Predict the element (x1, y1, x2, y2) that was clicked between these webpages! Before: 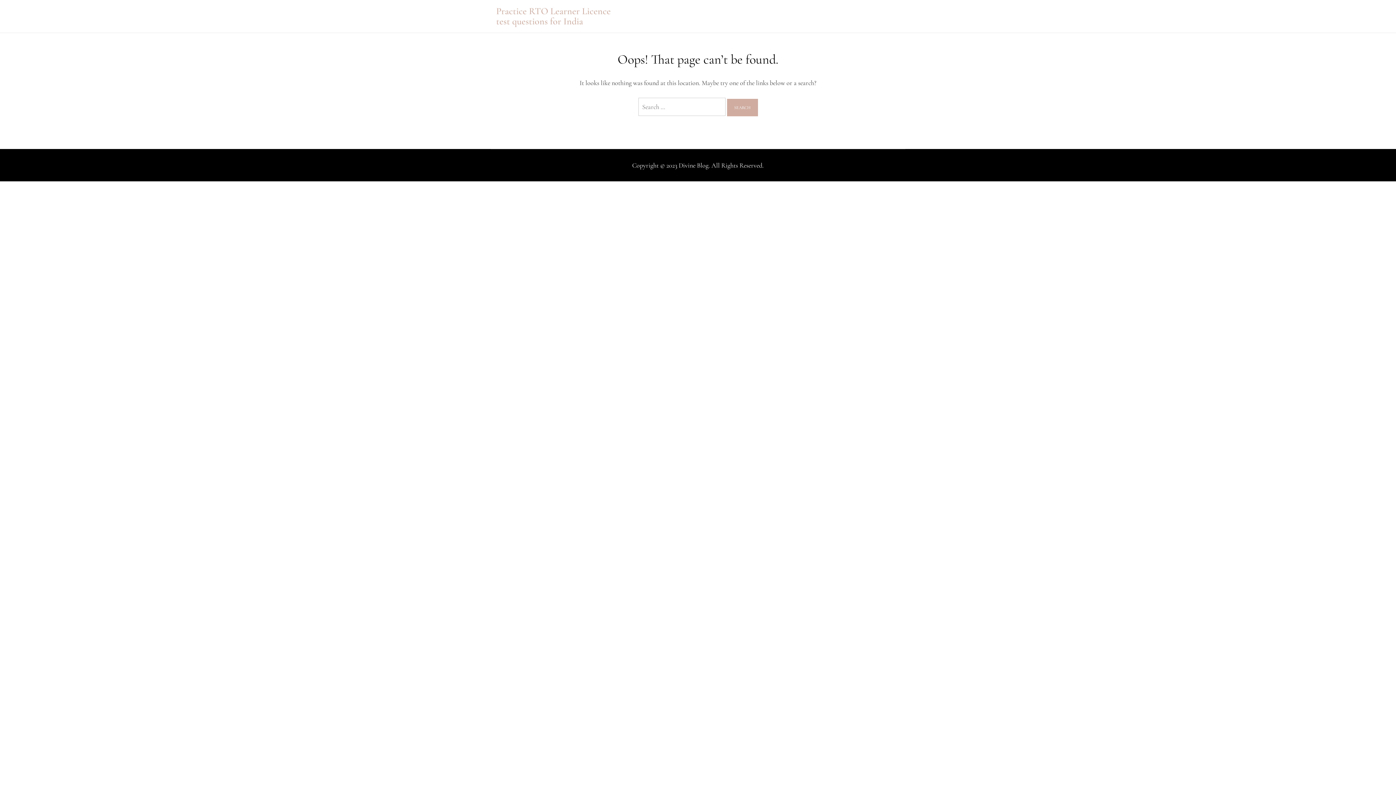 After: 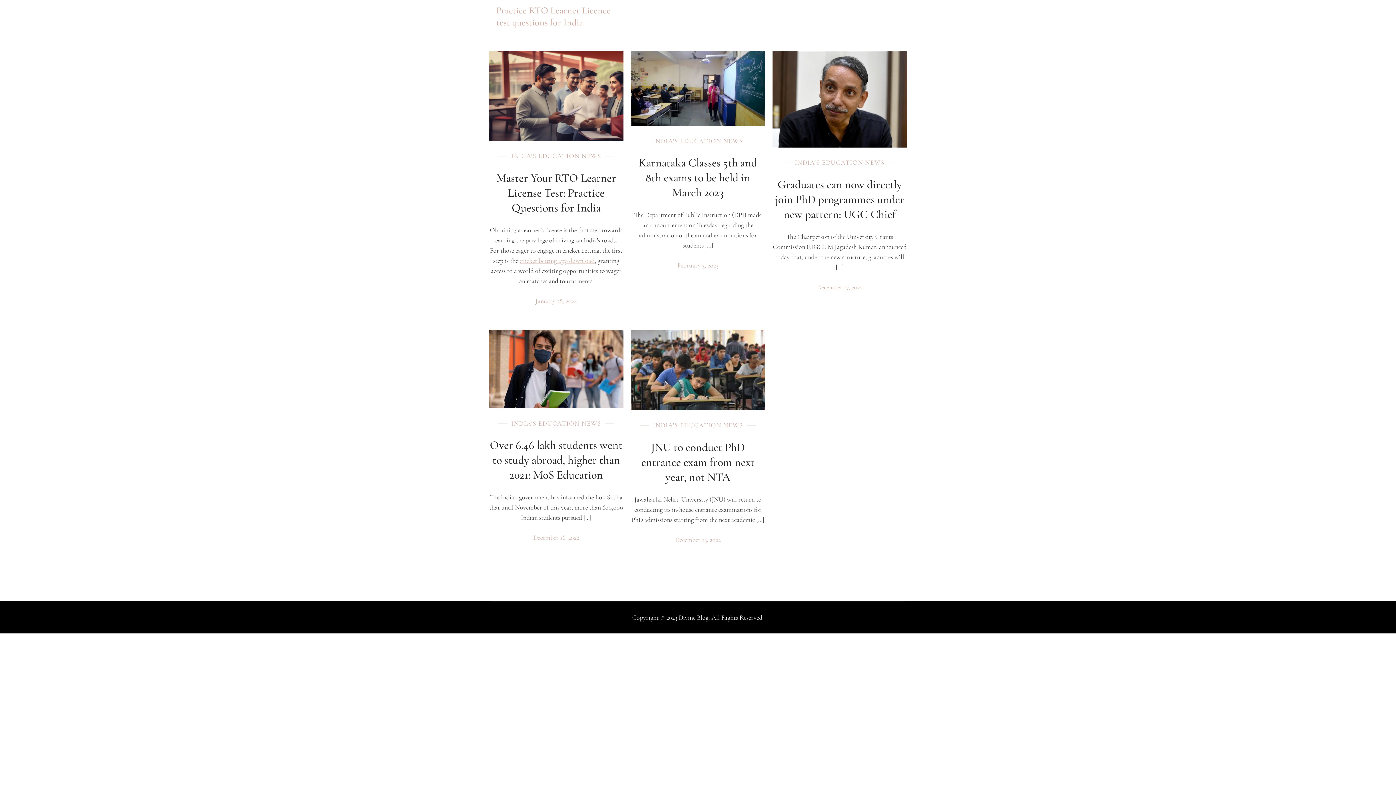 Action: label: Practice RTO Learner Licence test questions for India bbox: (496, 5, 610, 26)